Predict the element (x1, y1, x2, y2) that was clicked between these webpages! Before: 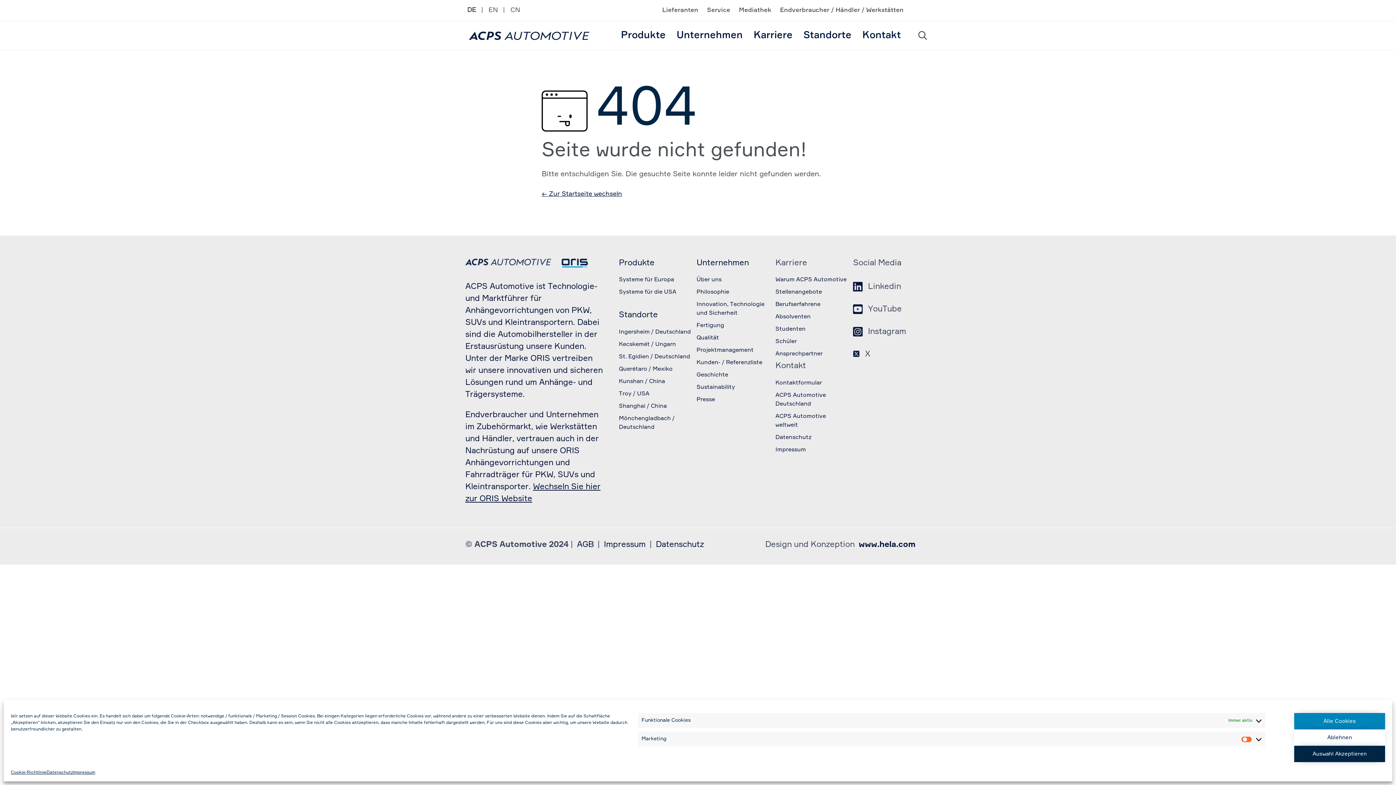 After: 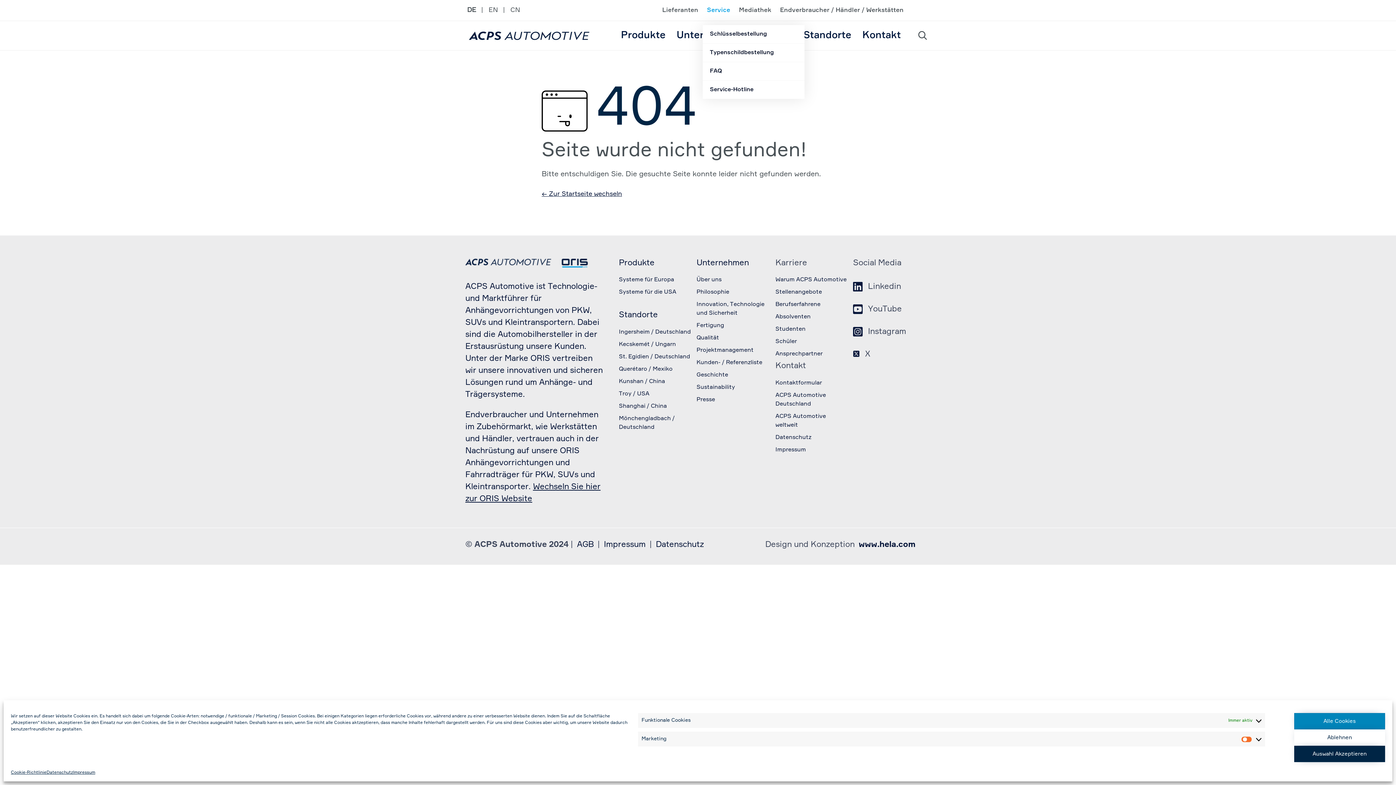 Action: label: Service bbox: (702, 3, 734, 17)